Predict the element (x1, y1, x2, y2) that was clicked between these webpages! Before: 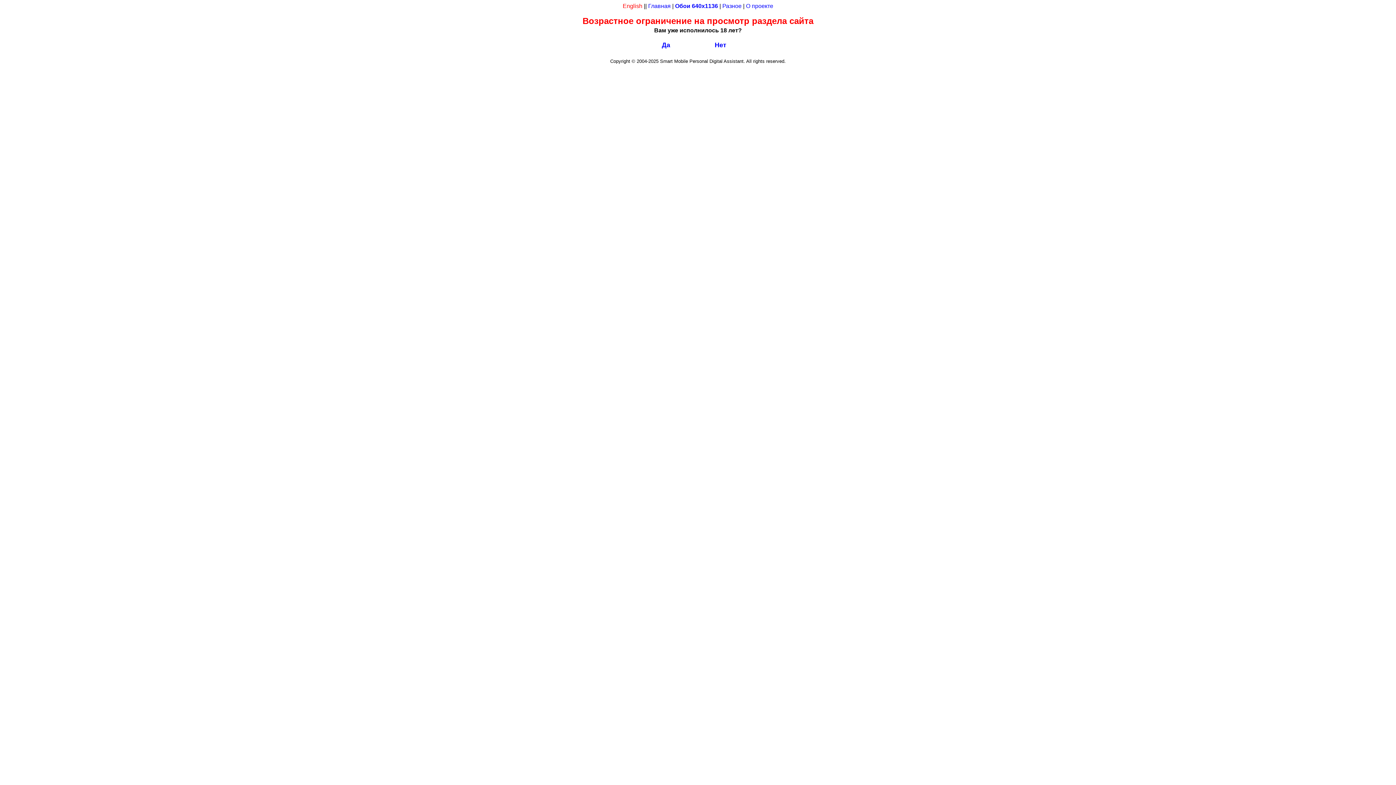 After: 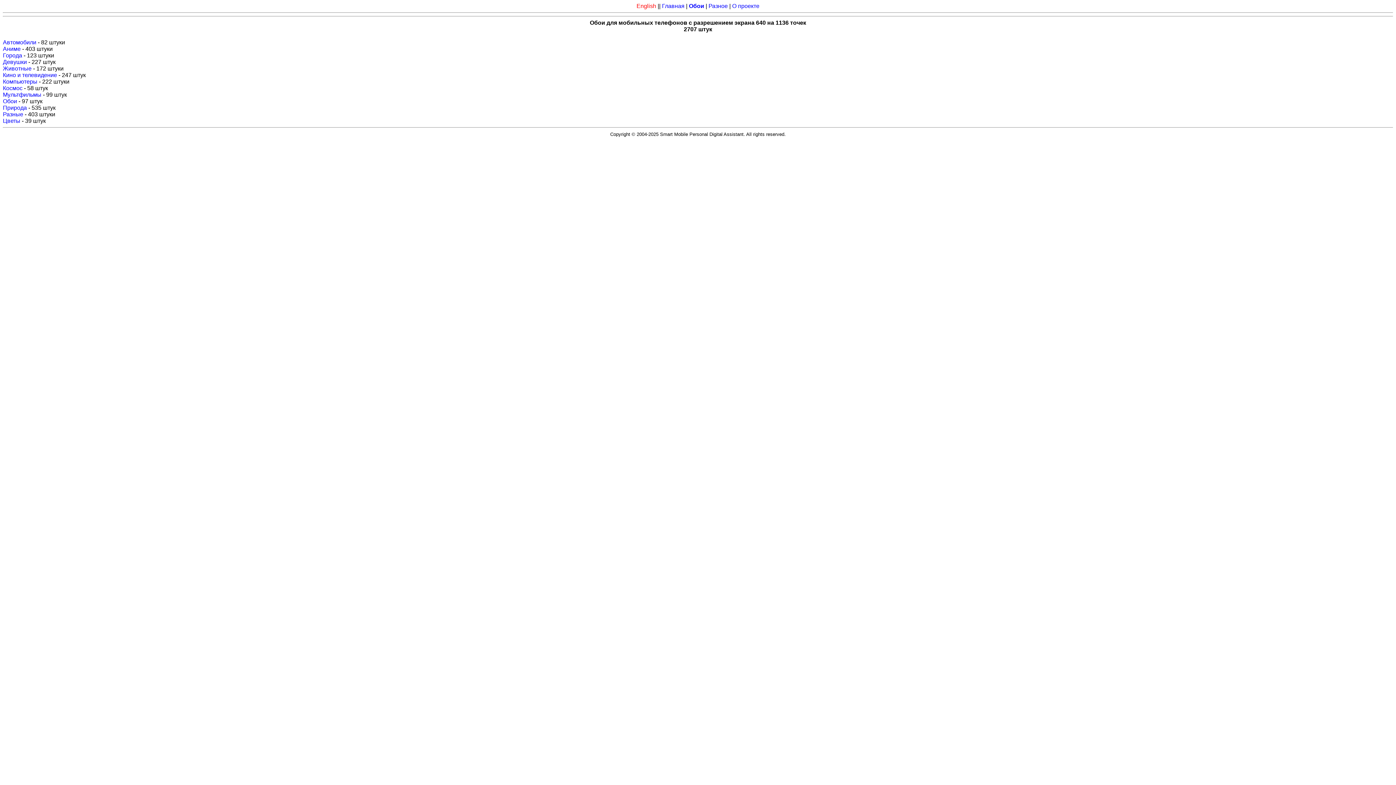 Action: label: Нет bbox: (714, 41, 726, 48)